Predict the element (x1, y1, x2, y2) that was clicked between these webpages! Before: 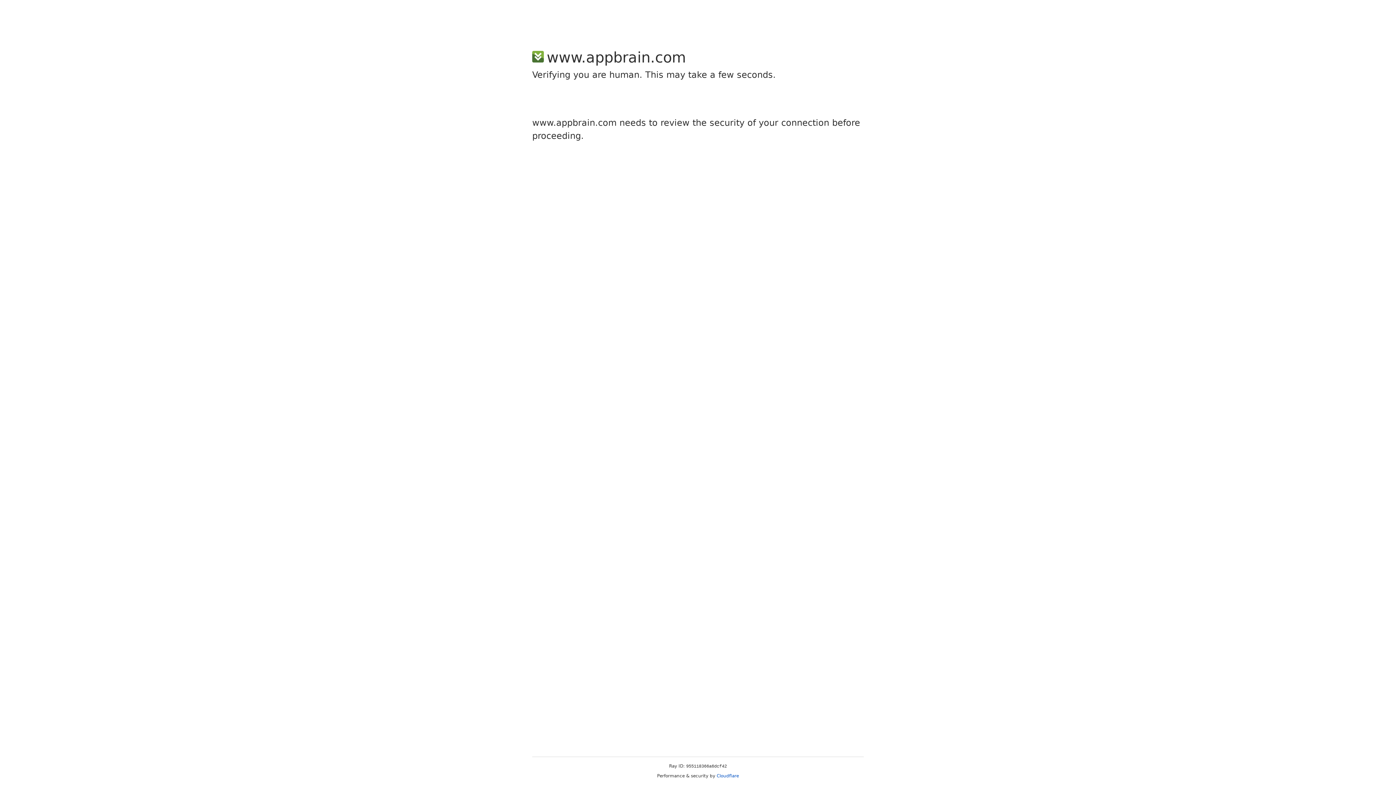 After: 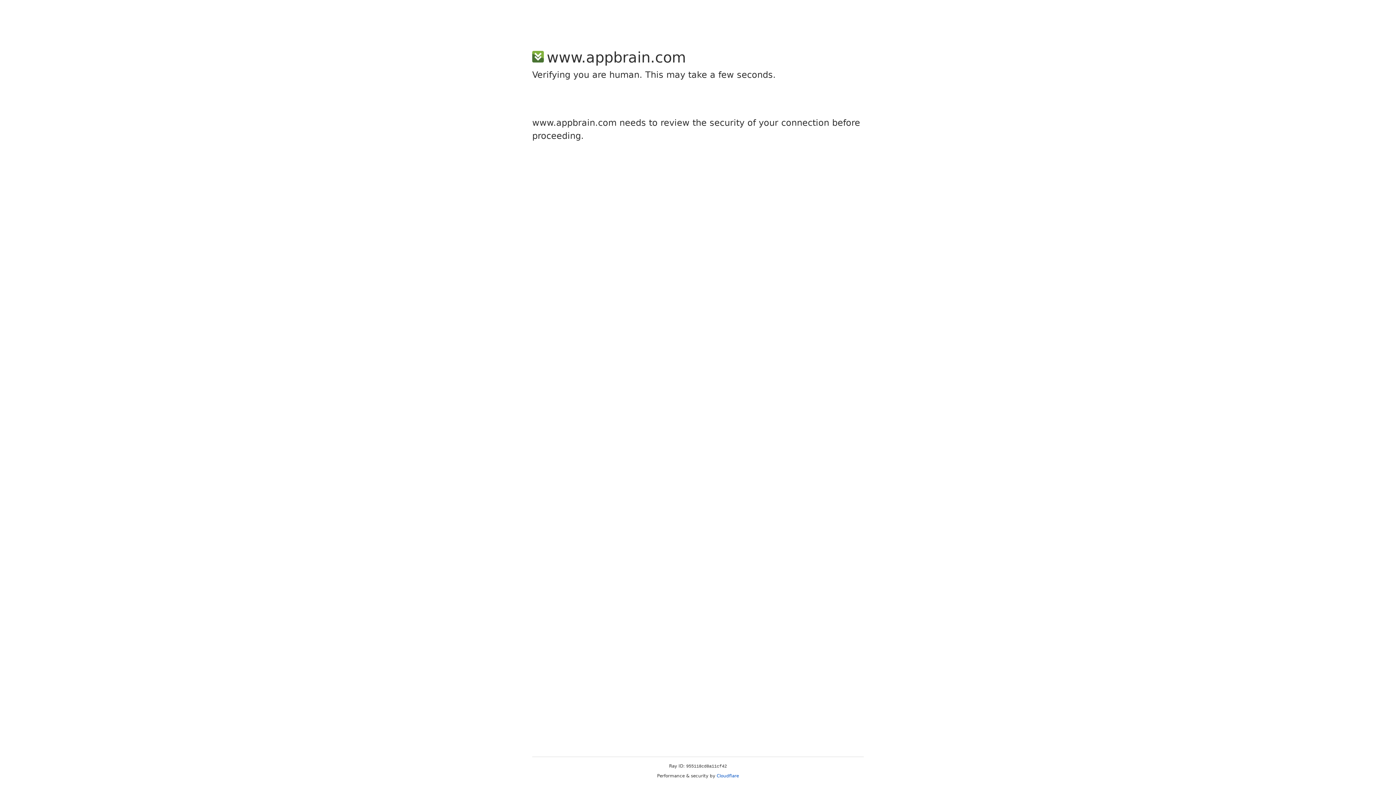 Action: label: Cloudflare bbox: (716, 773, 739, 778)